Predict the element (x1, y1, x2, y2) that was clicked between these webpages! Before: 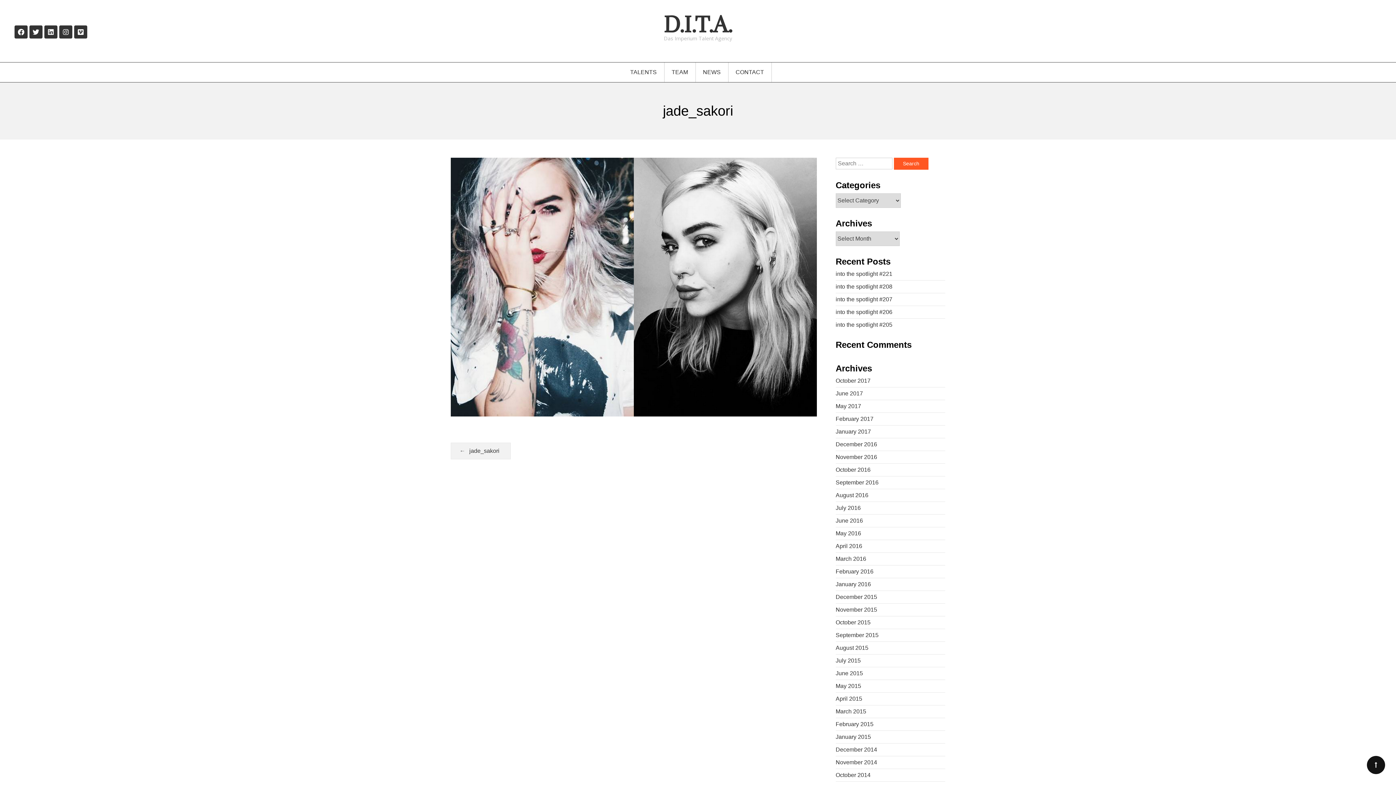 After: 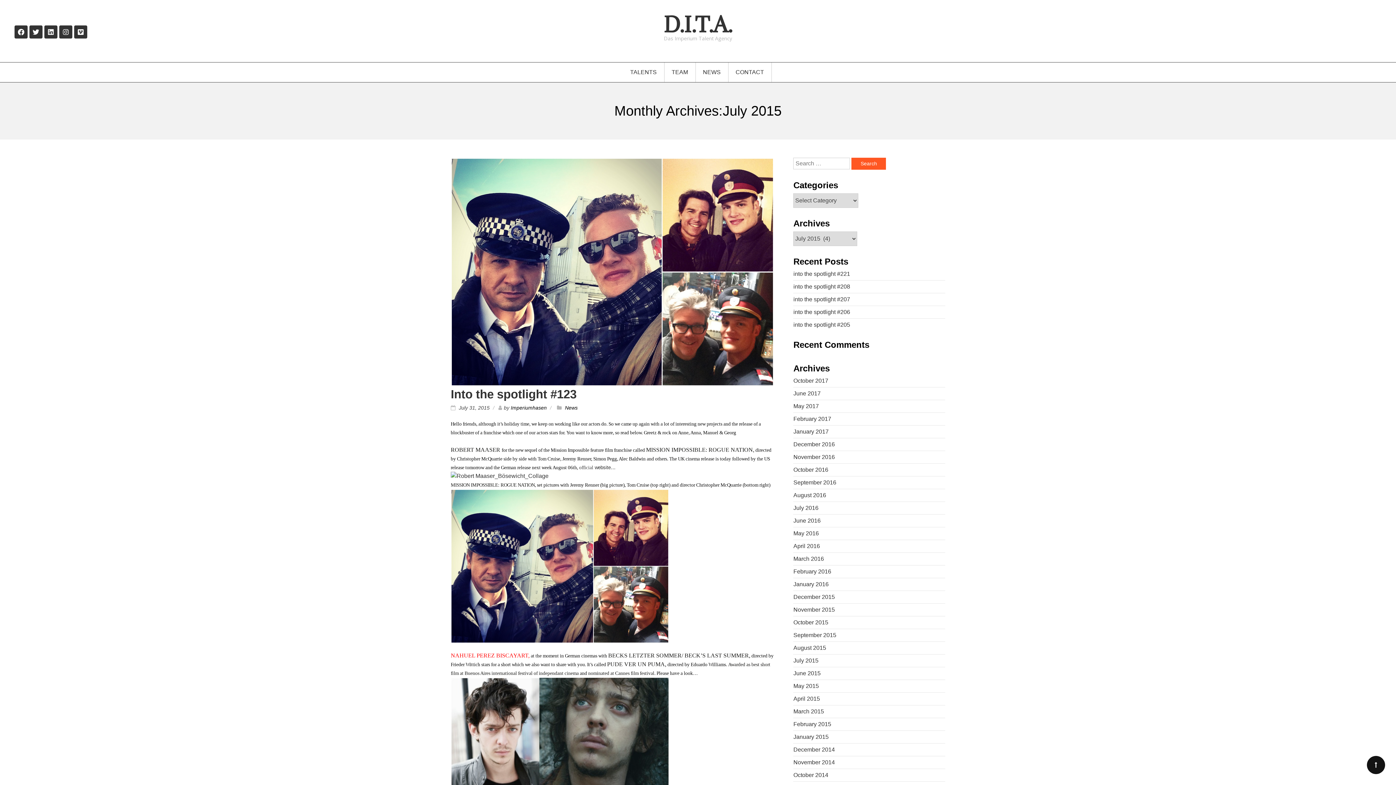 Action: label: July 2015 bbox: (835, 657, 861, 664)